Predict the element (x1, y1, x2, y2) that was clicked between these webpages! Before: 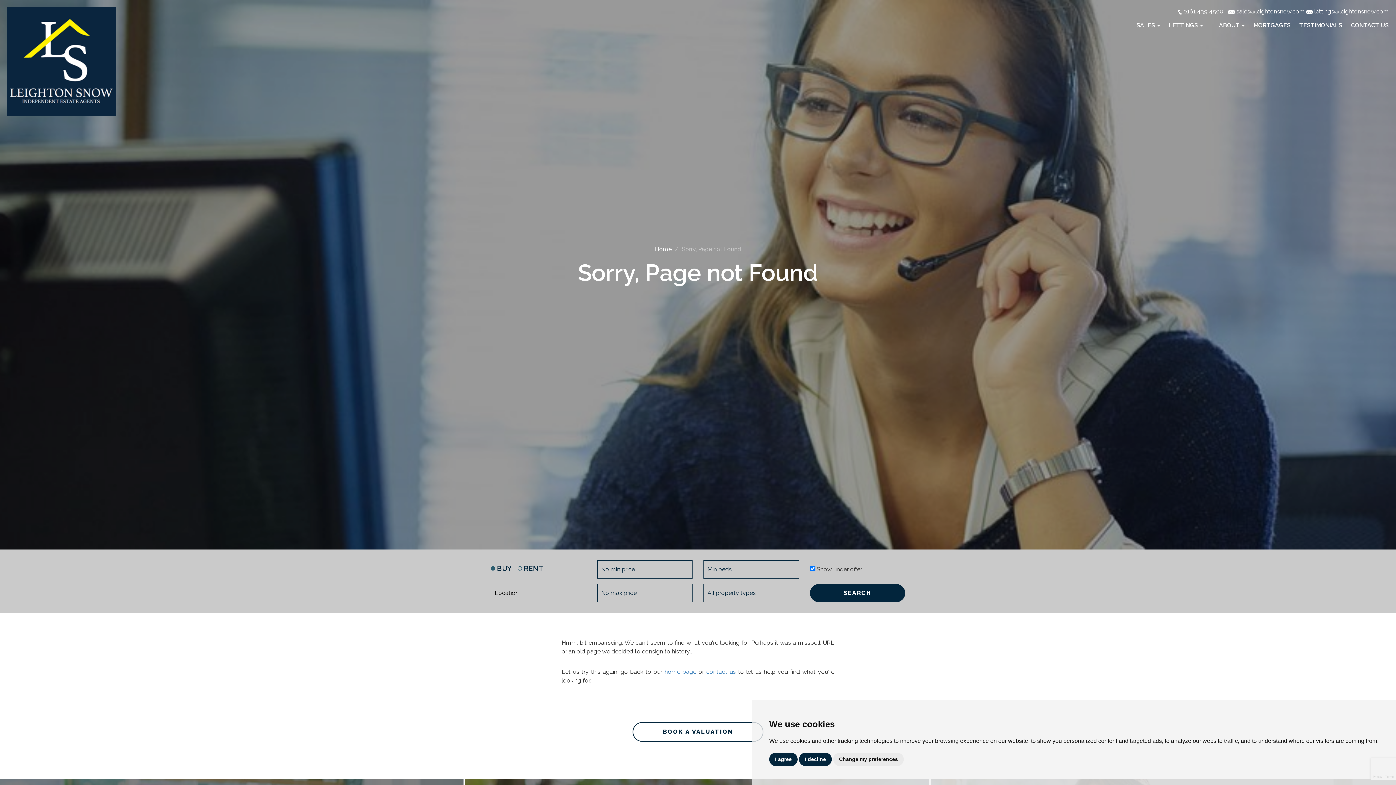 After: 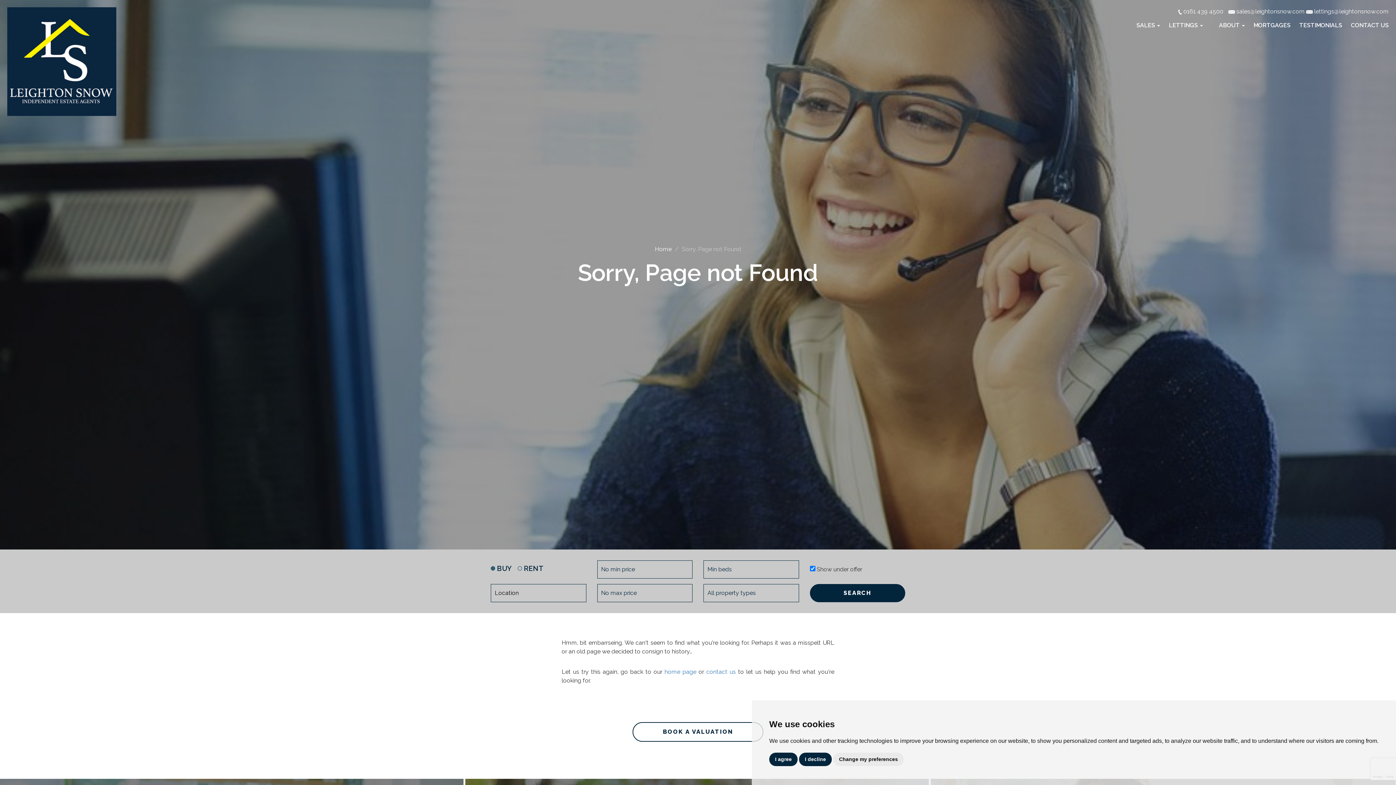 Action: bbox: (490, 564, 511, 572) label:  BUY